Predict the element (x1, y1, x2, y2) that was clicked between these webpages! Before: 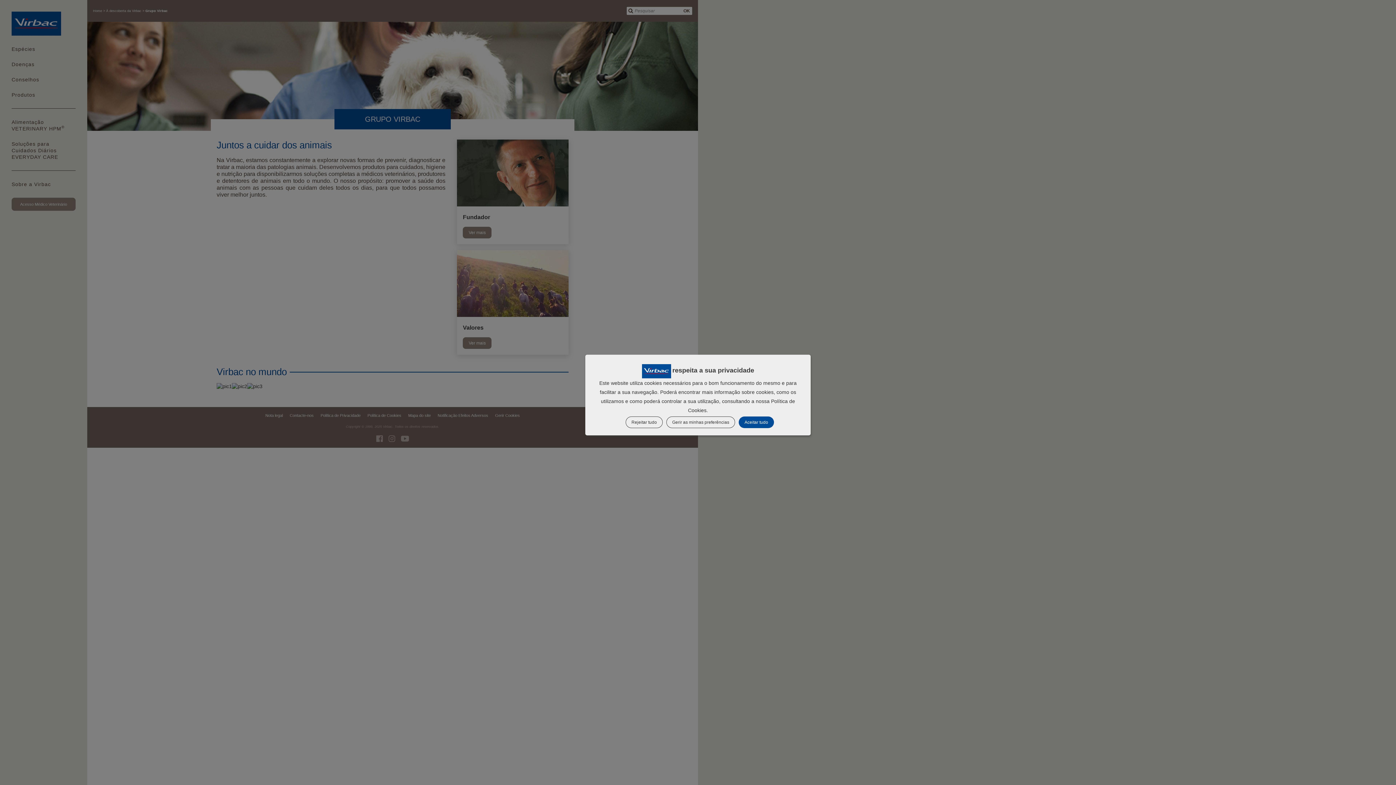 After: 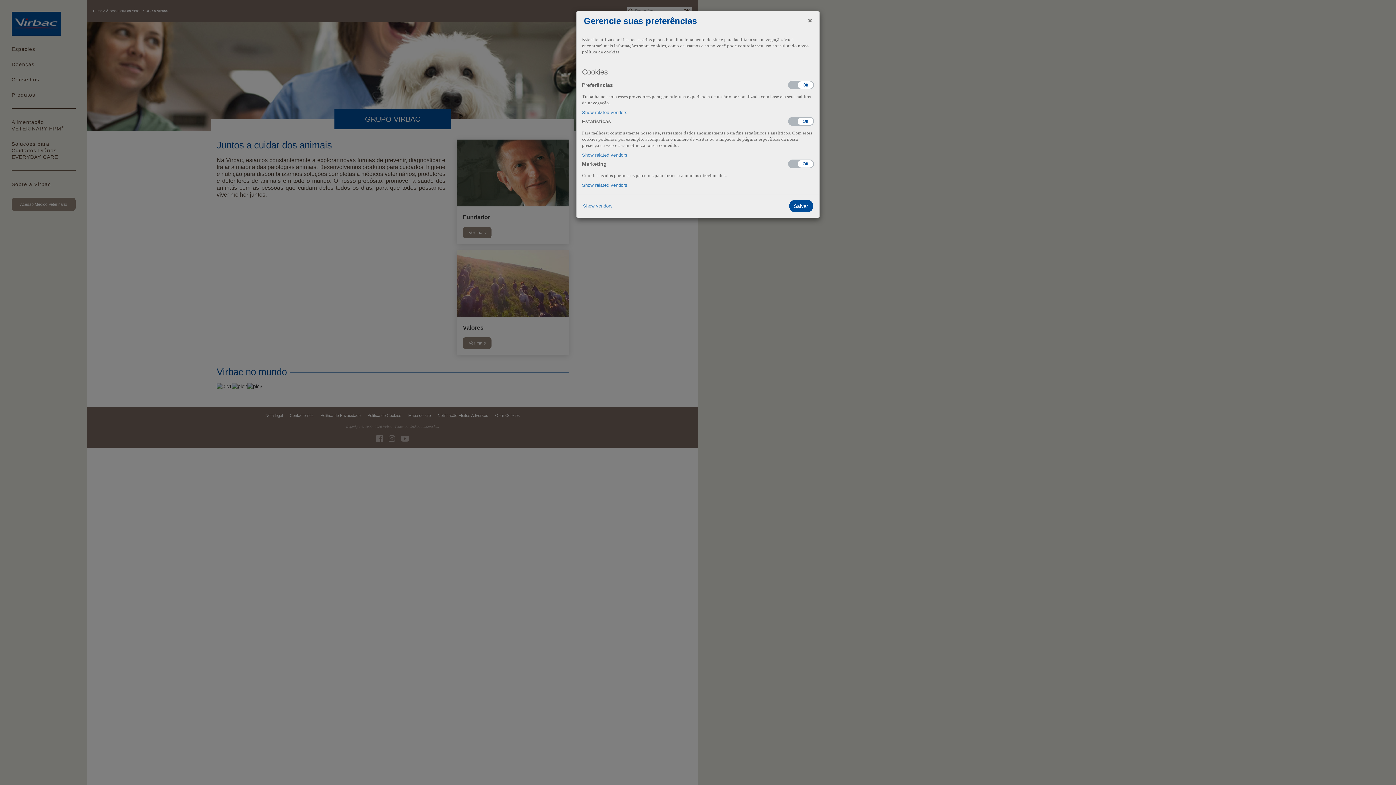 Action: label: Gerir as minhas preferências bbox: (666, 416, 735, 428)